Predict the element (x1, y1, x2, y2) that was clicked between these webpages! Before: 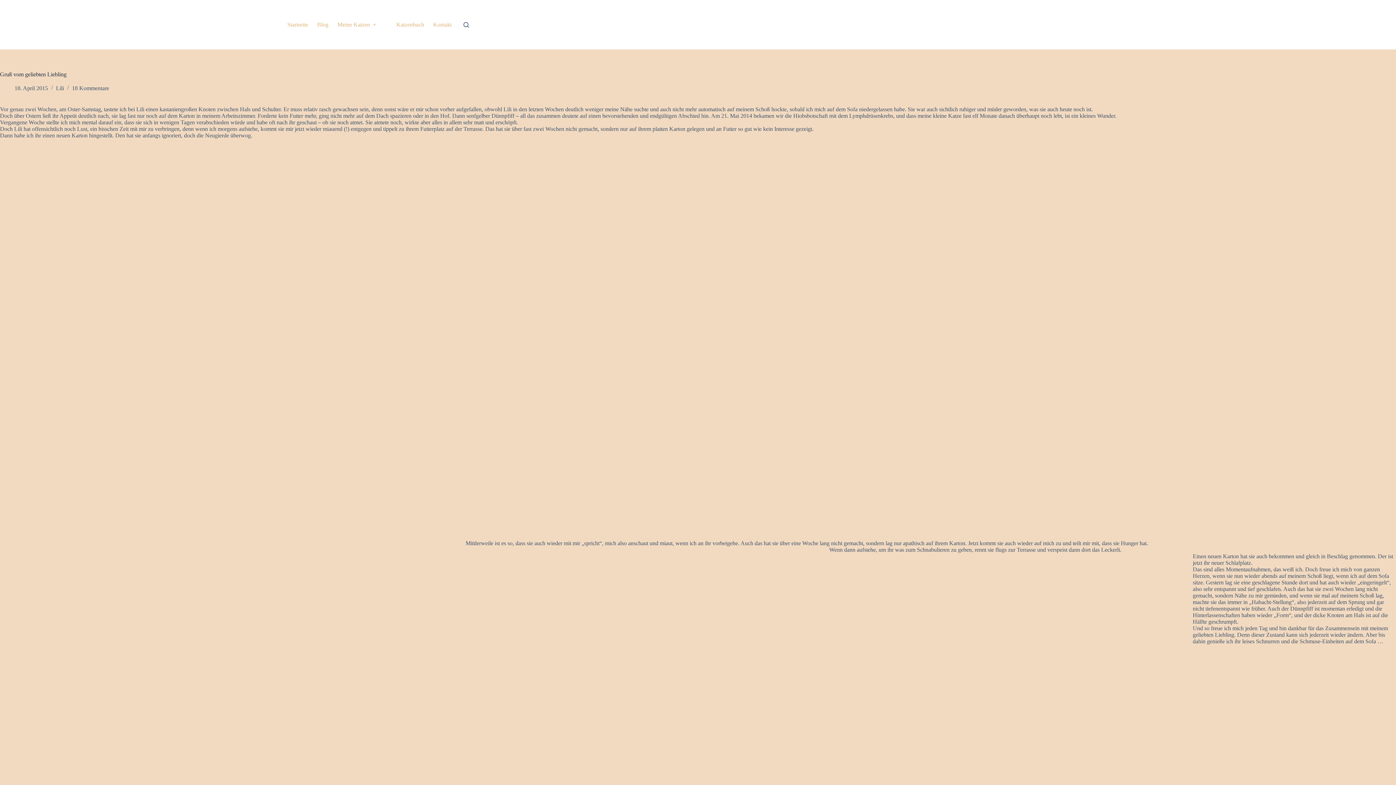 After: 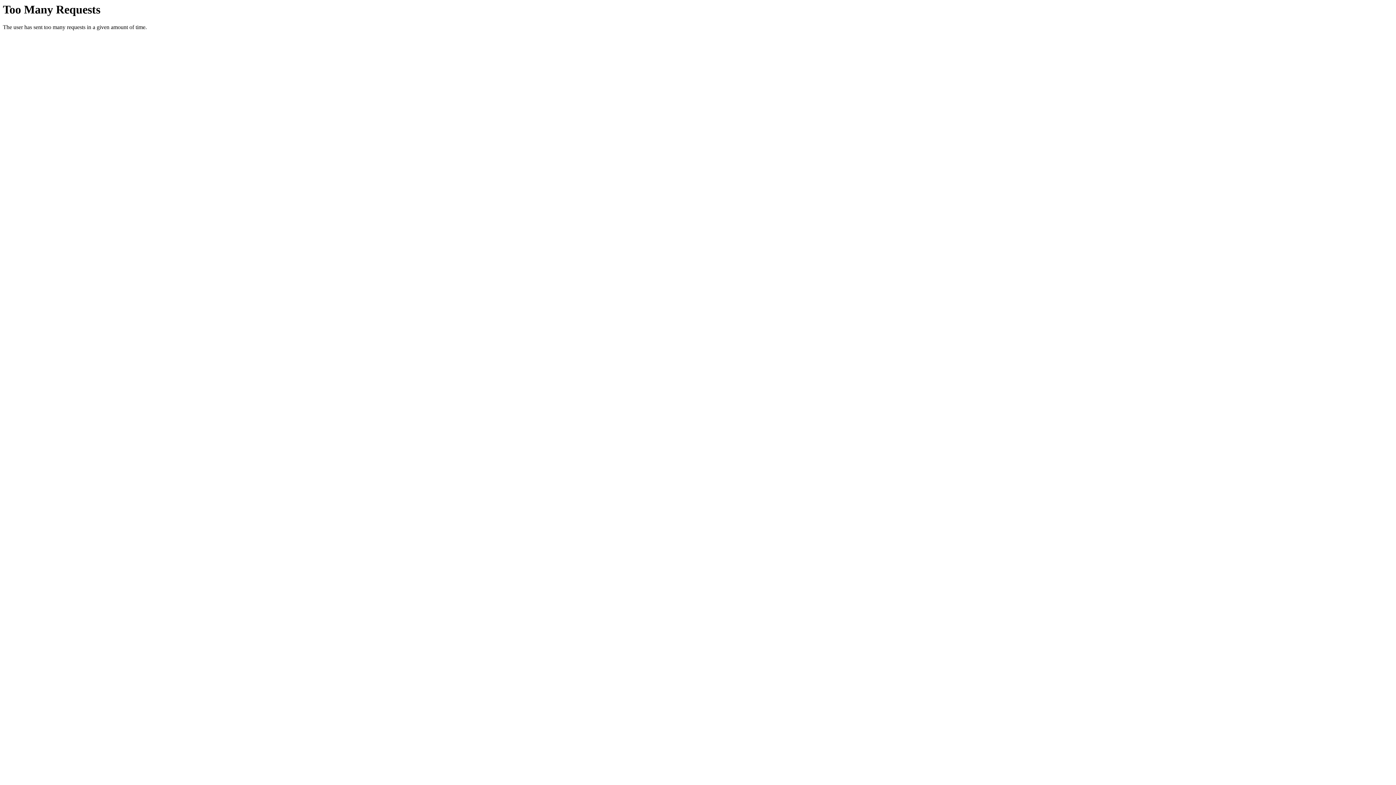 Action: bbox: (312, 0, 333, 49) label: Blog